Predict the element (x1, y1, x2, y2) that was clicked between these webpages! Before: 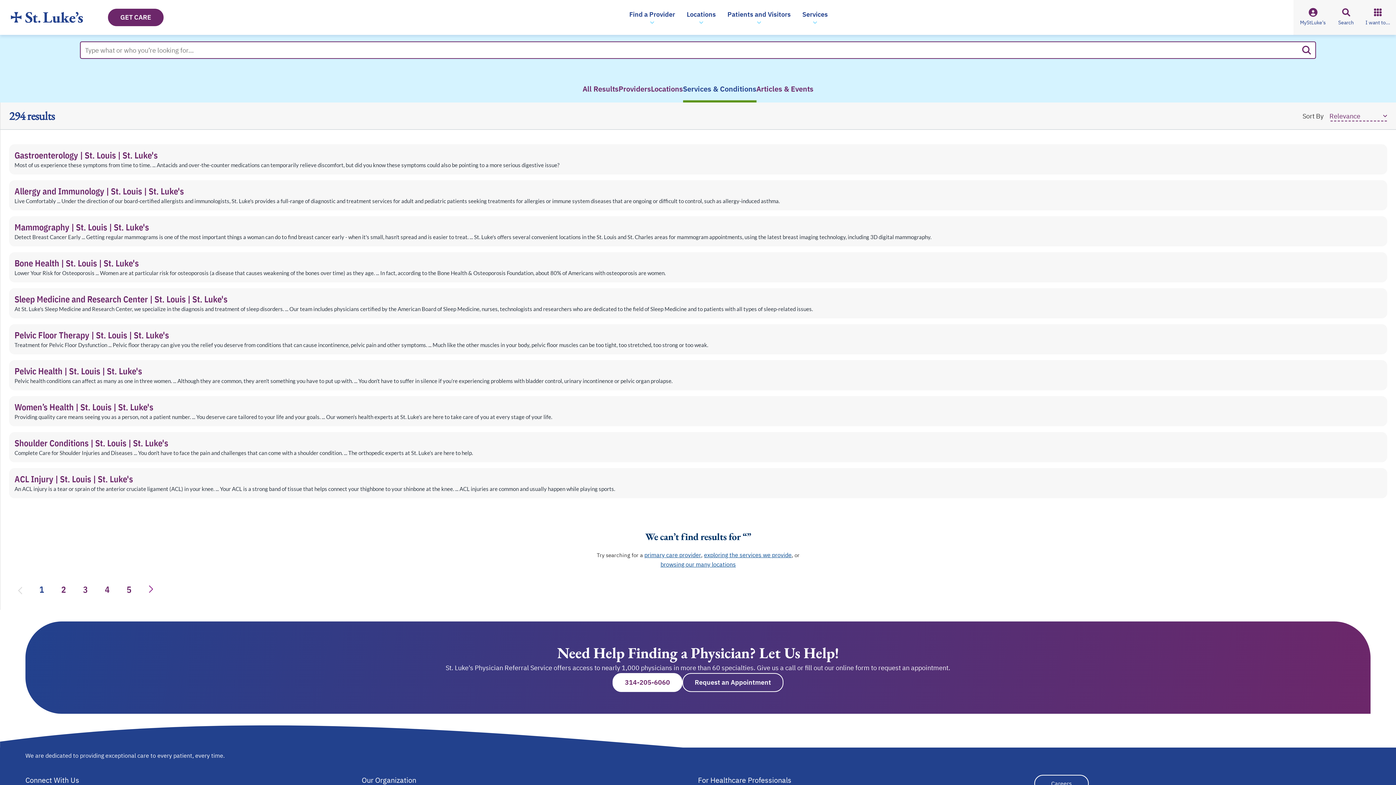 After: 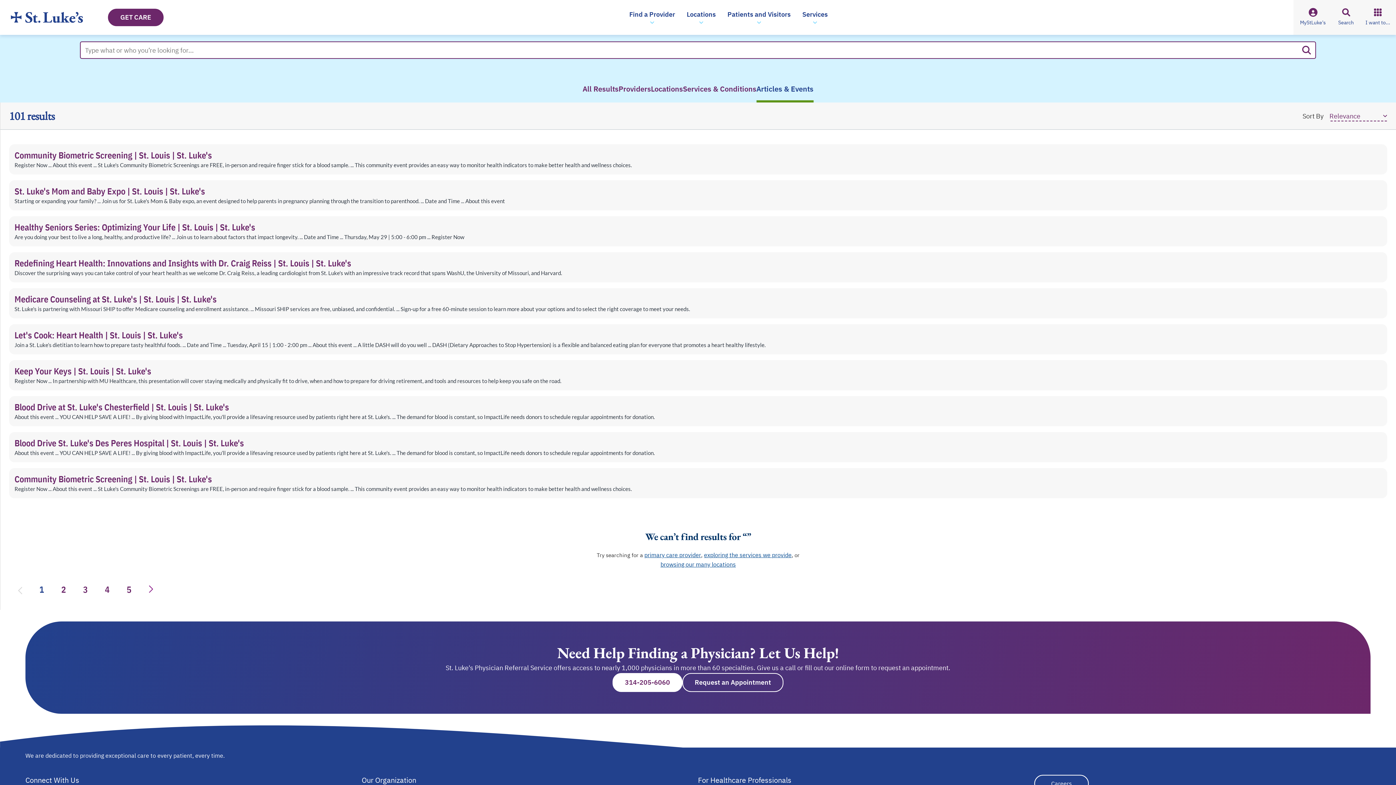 Action: label: Articles & Events bbox: (756, 83, 813, 102)